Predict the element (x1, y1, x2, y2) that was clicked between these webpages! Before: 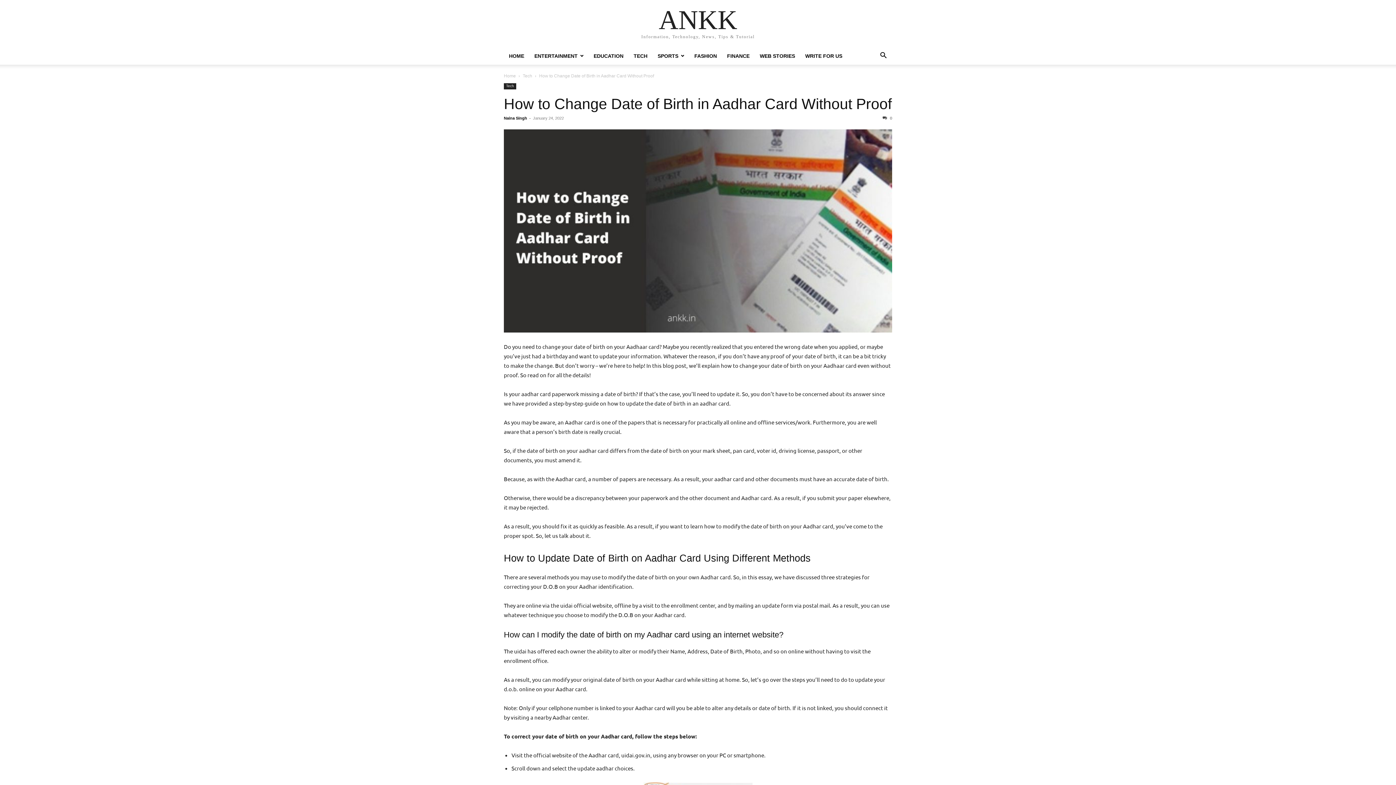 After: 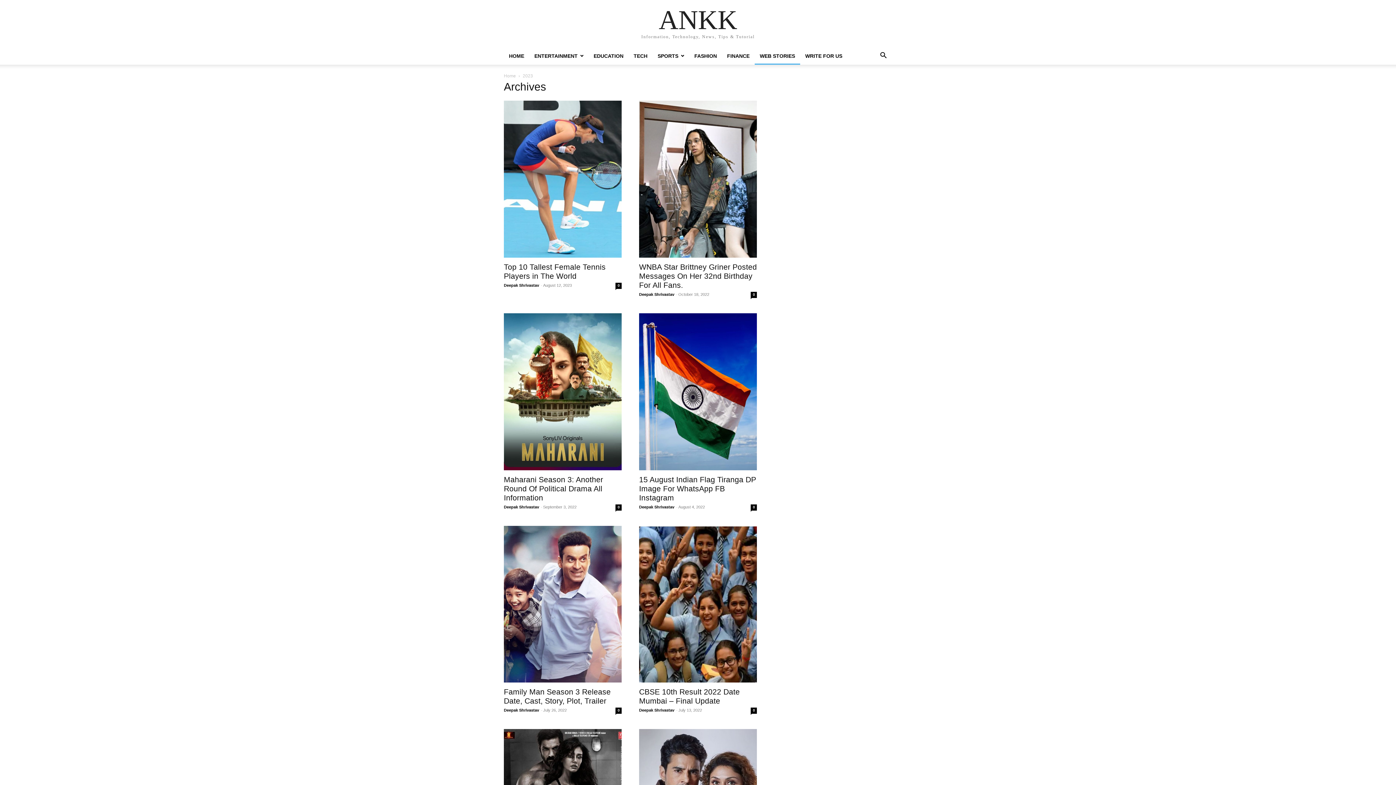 Action: bbox: (754, 53, 800, 58) label: WEB STORIES